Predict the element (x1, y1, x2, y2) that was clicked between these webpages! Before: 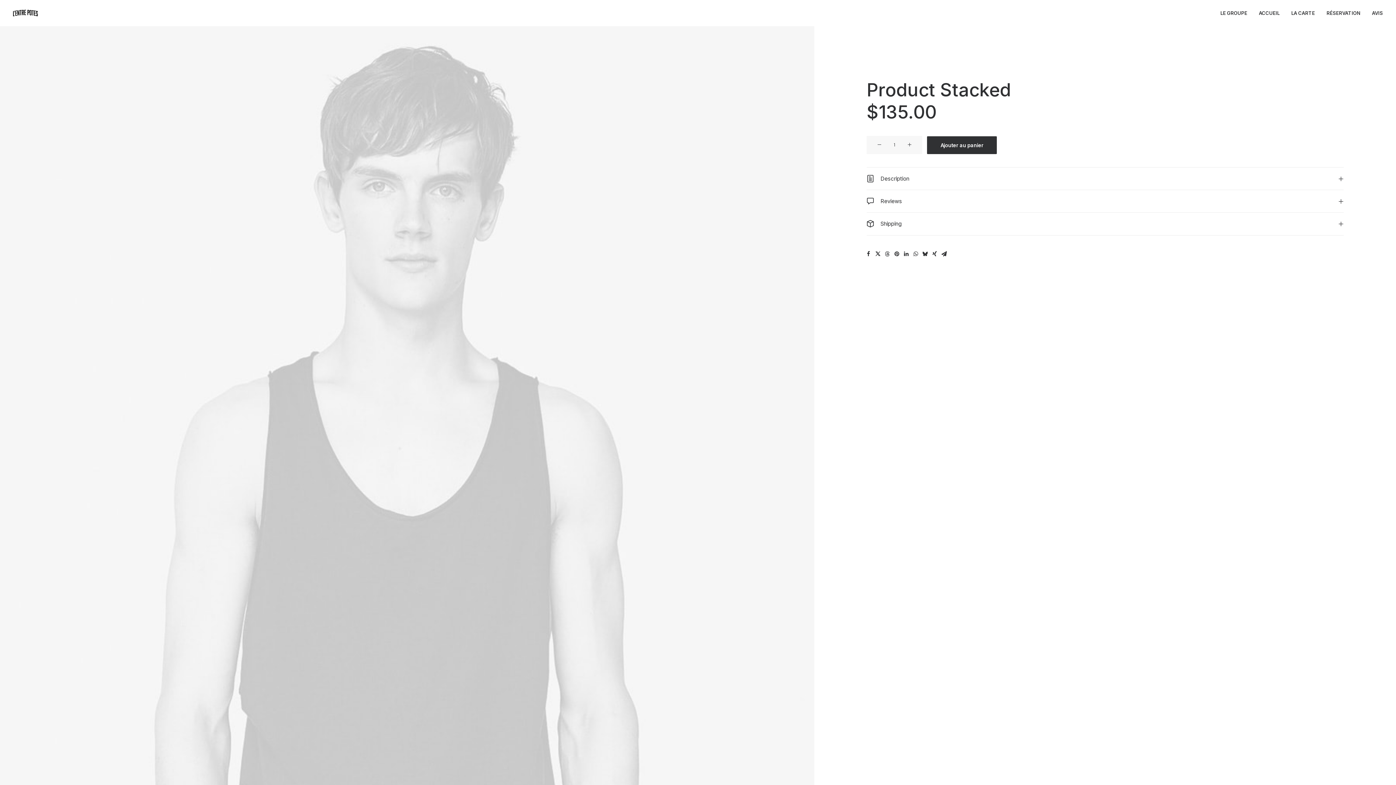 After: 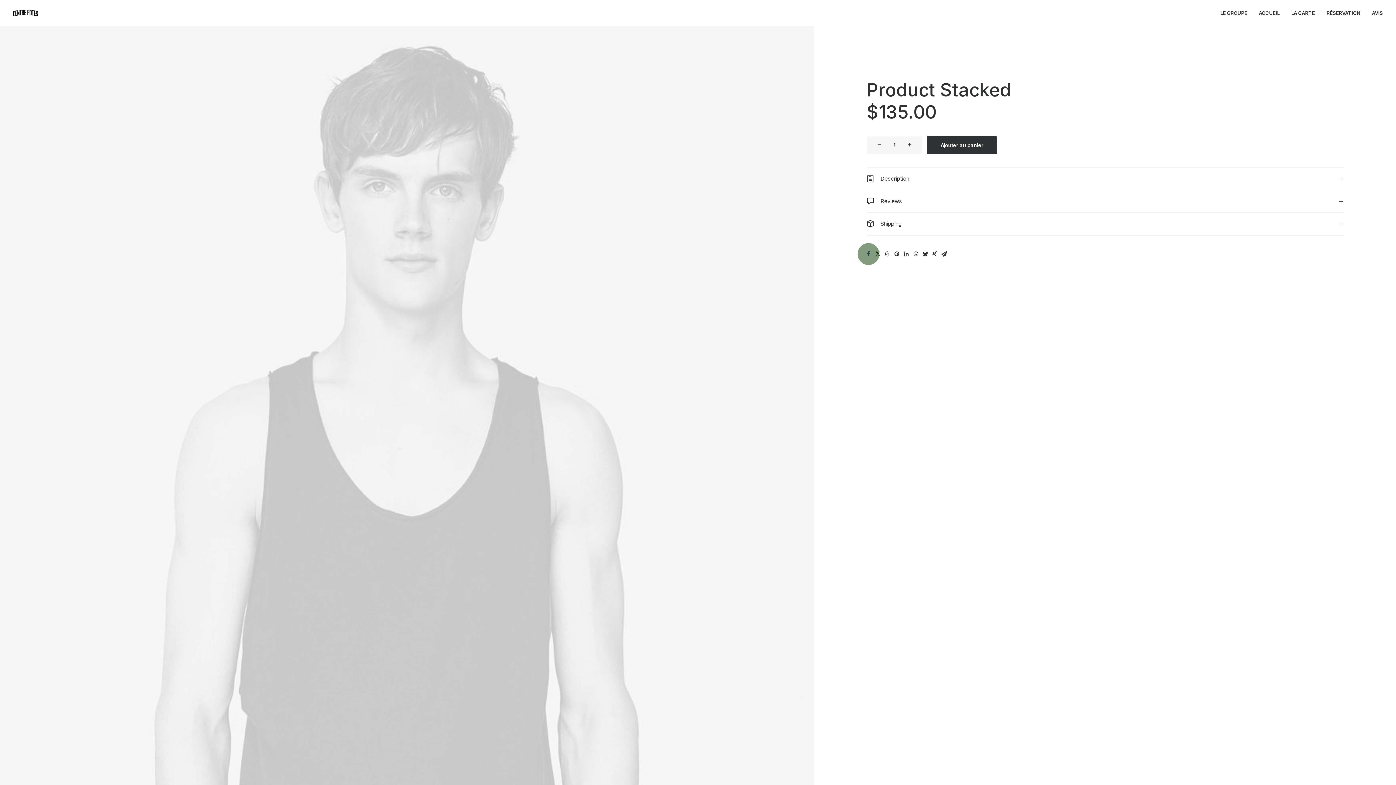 Action: label: Share on facebook bbox: (864, 249, 873, 258)